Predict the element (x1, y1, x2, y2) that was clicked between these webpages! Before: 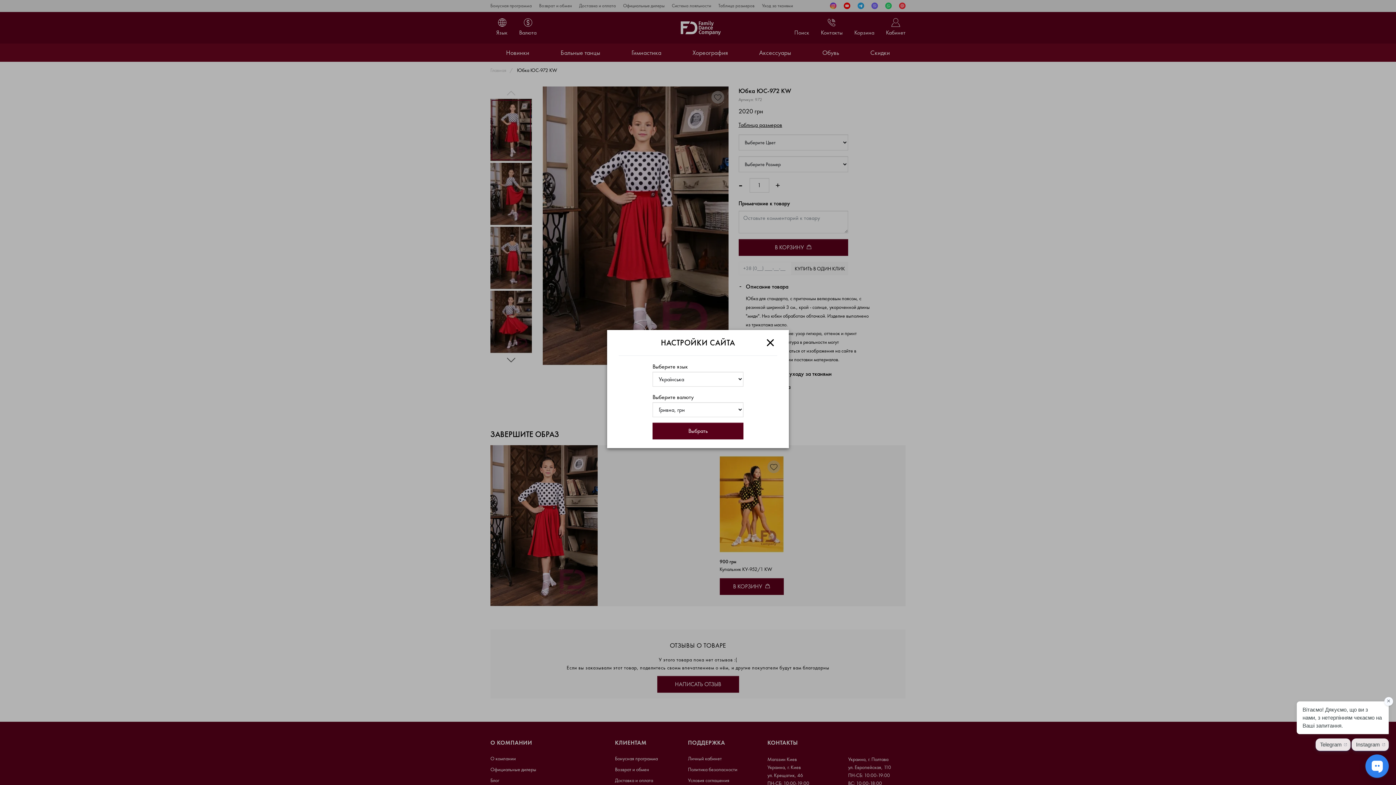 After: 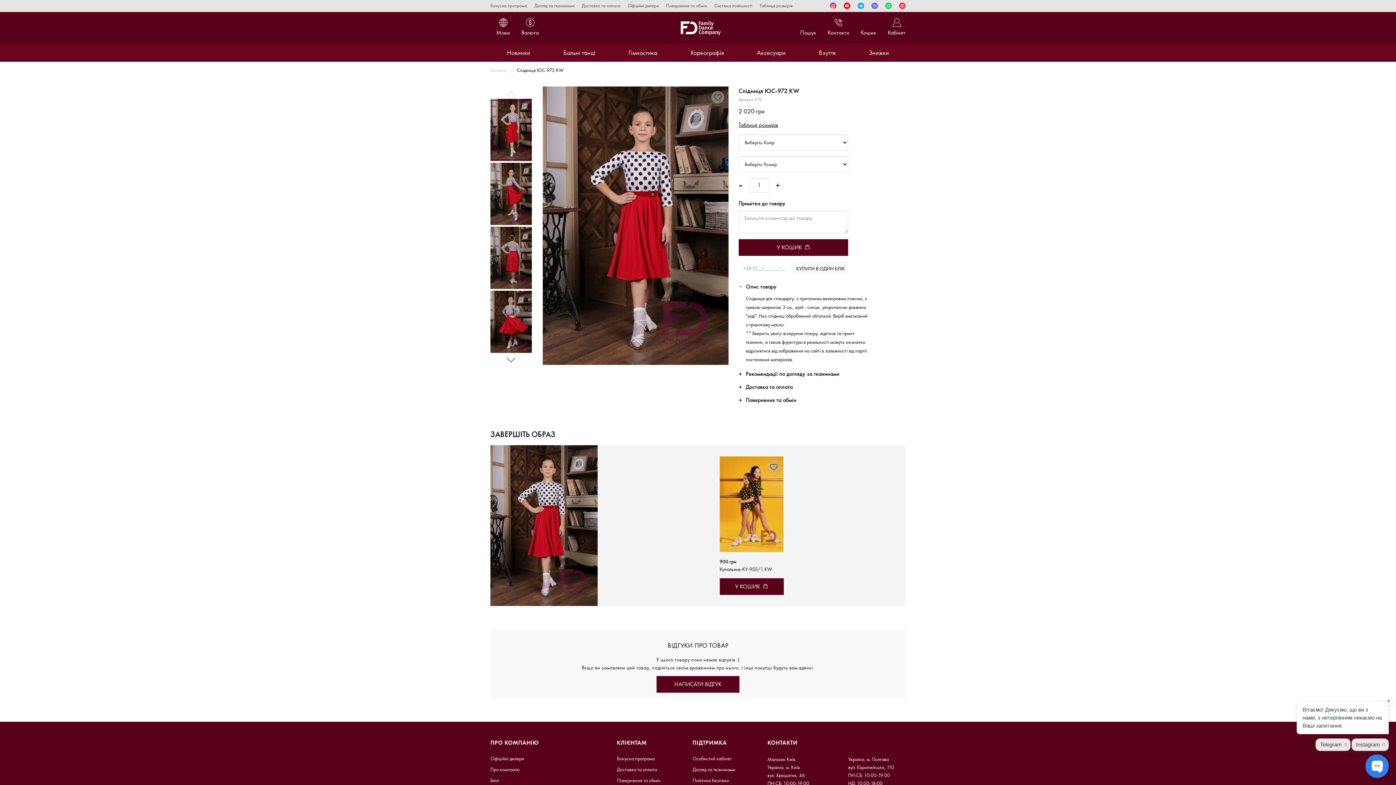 Action: bbox: (652, 422, 743, 439) label: Выбрать